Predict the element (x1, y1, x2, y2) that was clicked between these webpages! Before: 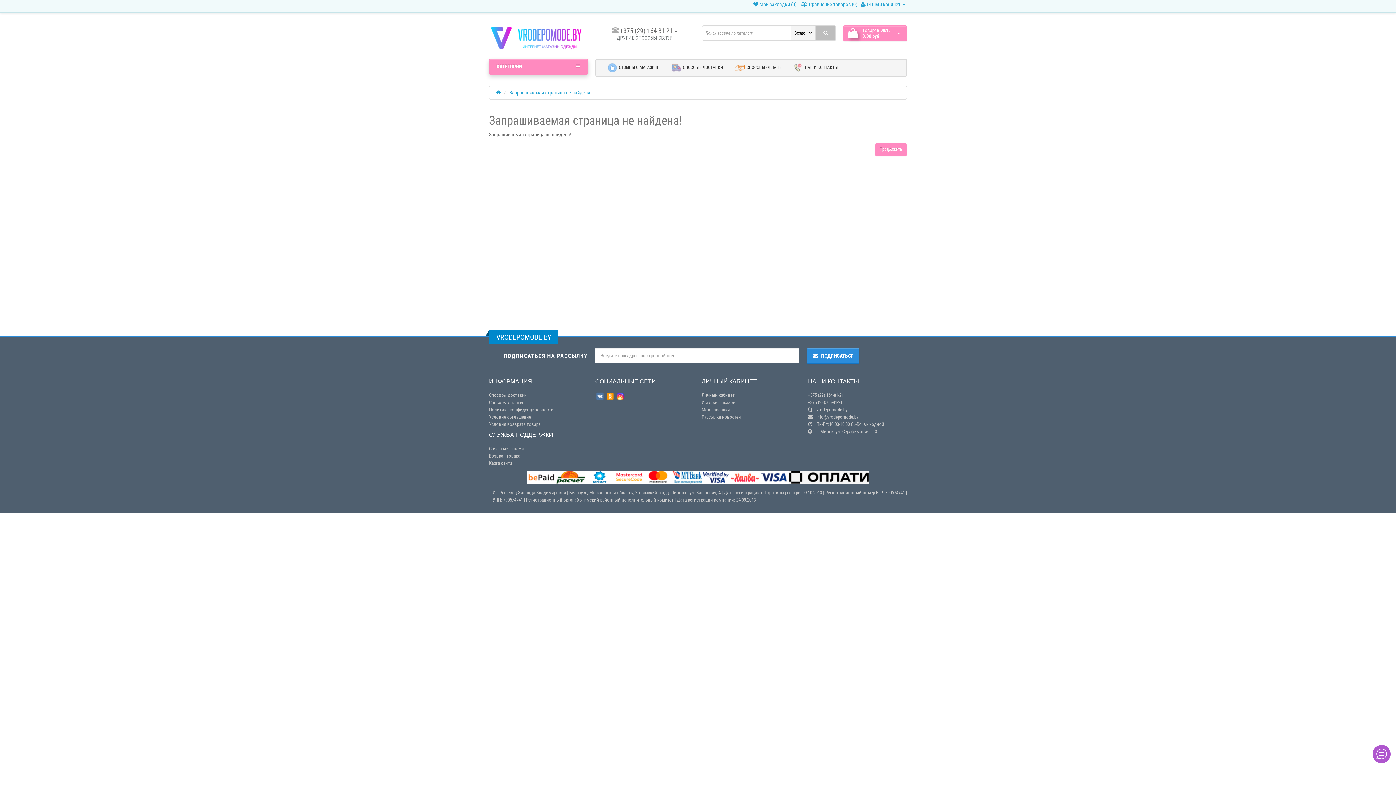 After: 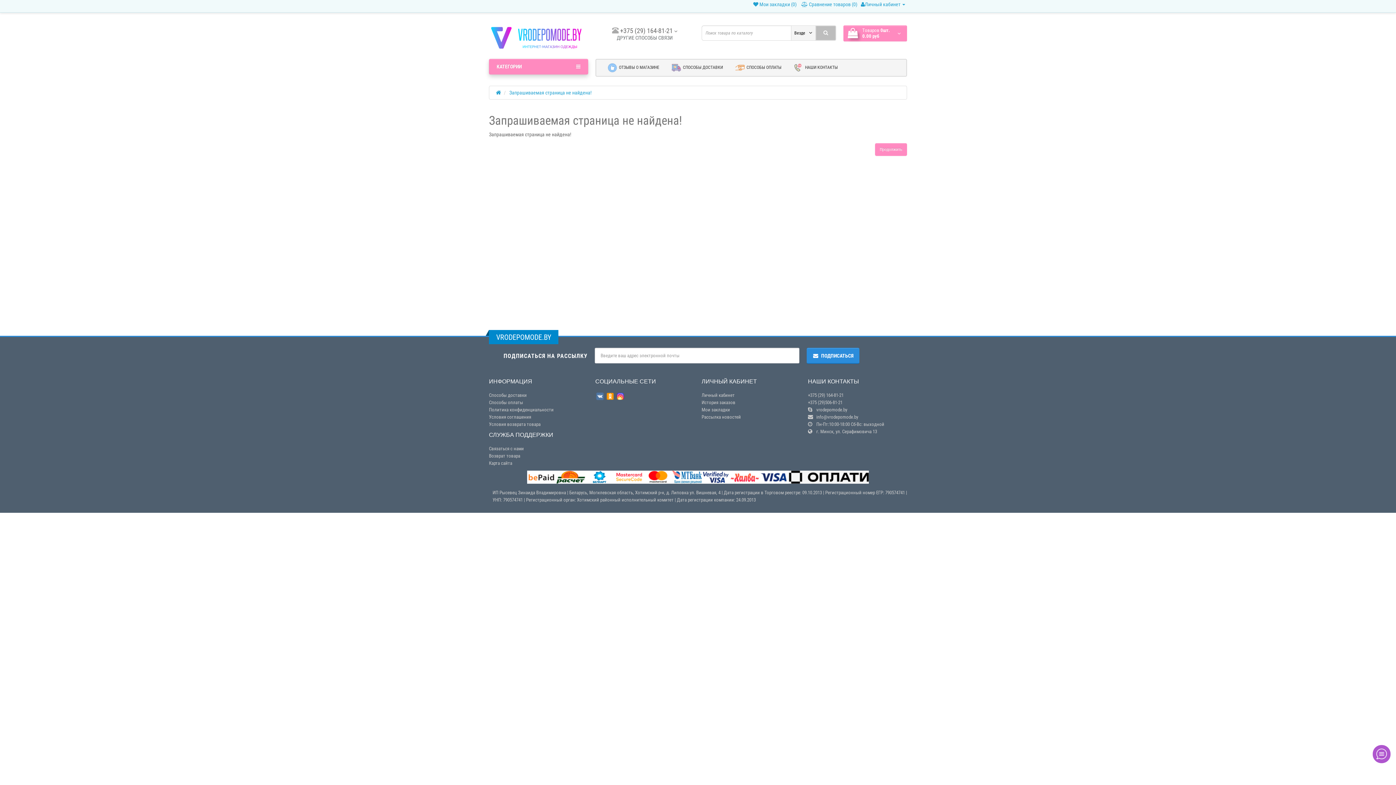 Action: label:  СПОСОБЫ ДОСТАВКИ bbox: (666, 62, 728, 73)